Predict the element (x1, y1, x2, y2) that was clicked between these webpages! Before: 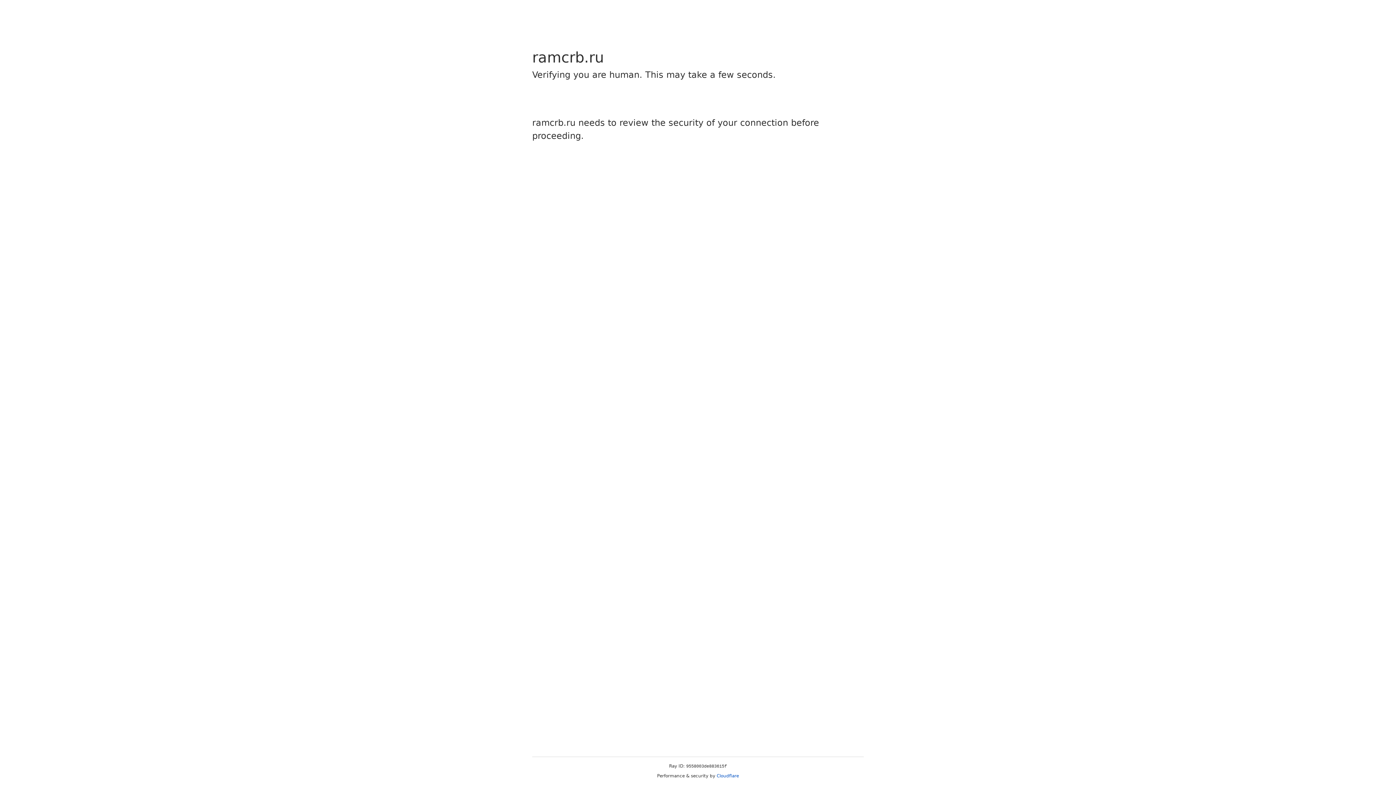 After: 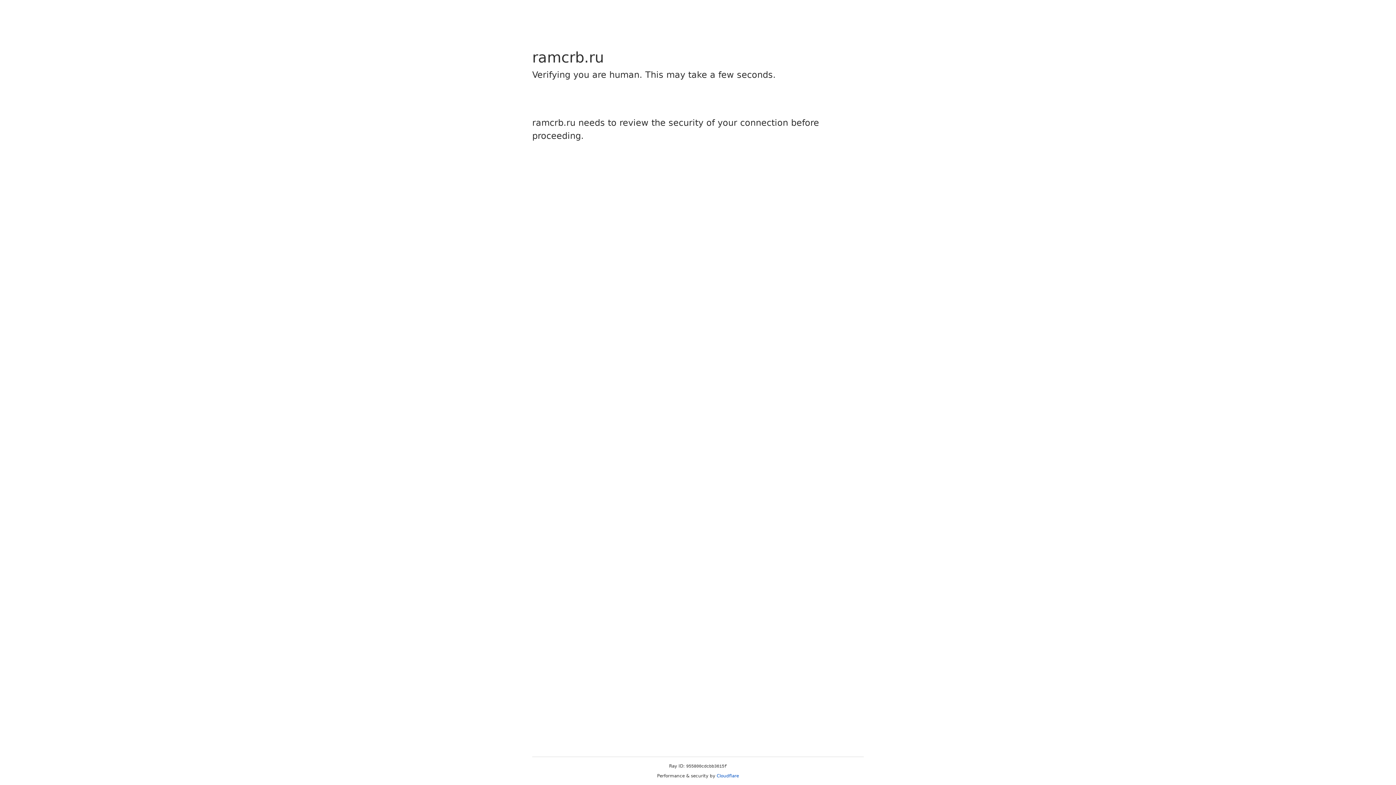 Action: label: Cloudflare bbox: (716, 773, 739, 778)